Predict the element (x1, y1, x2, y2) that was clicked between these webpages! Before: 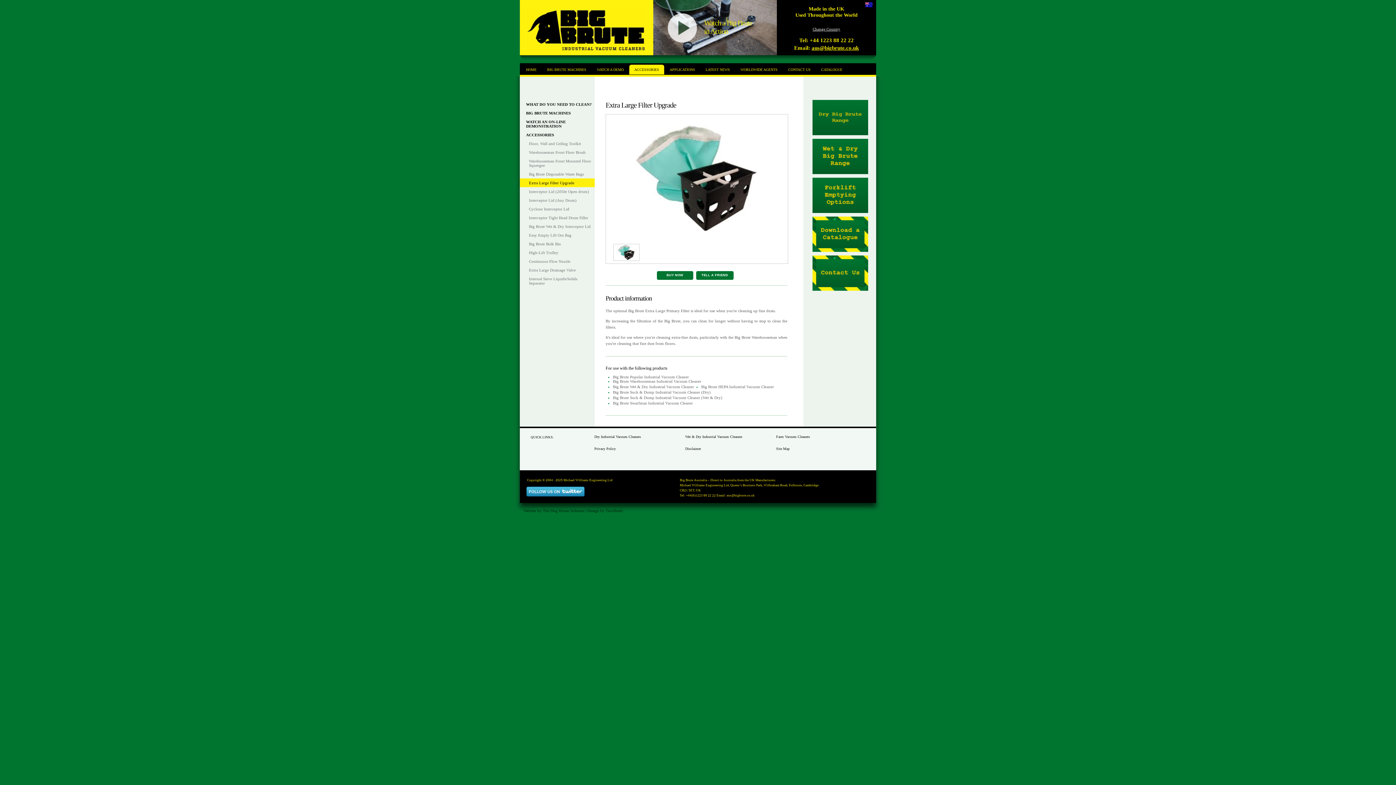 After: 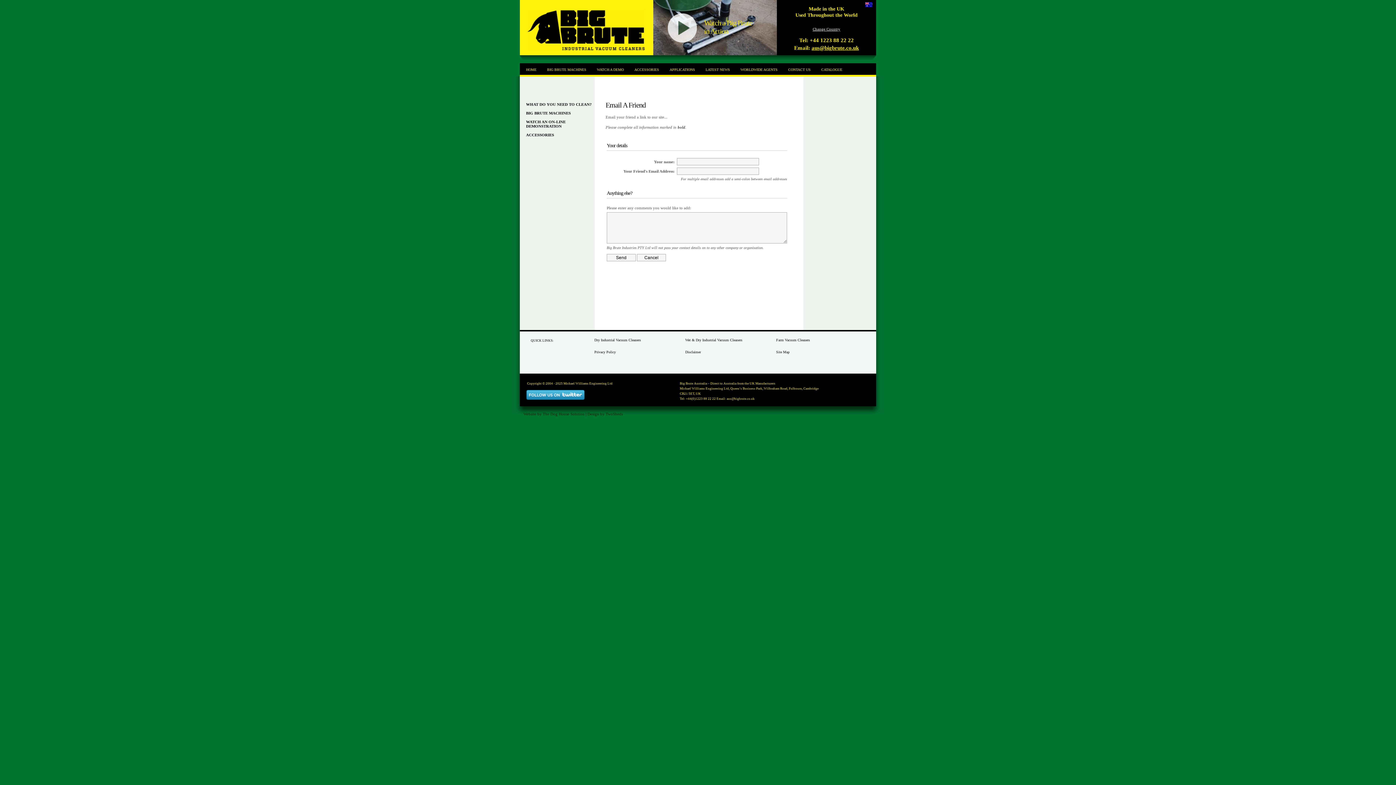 Action: bbox: (696, 271, 733, 280) label: TELL A FRIEND